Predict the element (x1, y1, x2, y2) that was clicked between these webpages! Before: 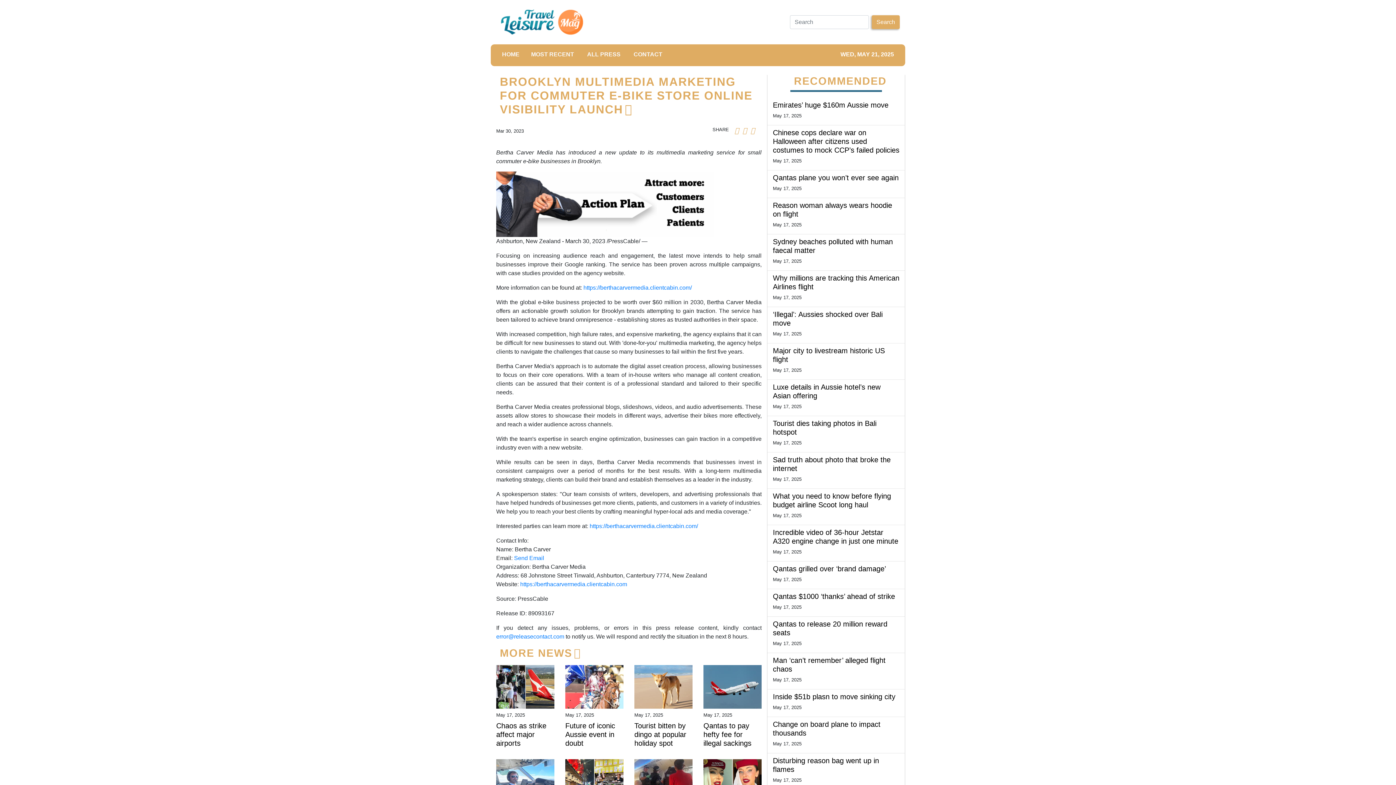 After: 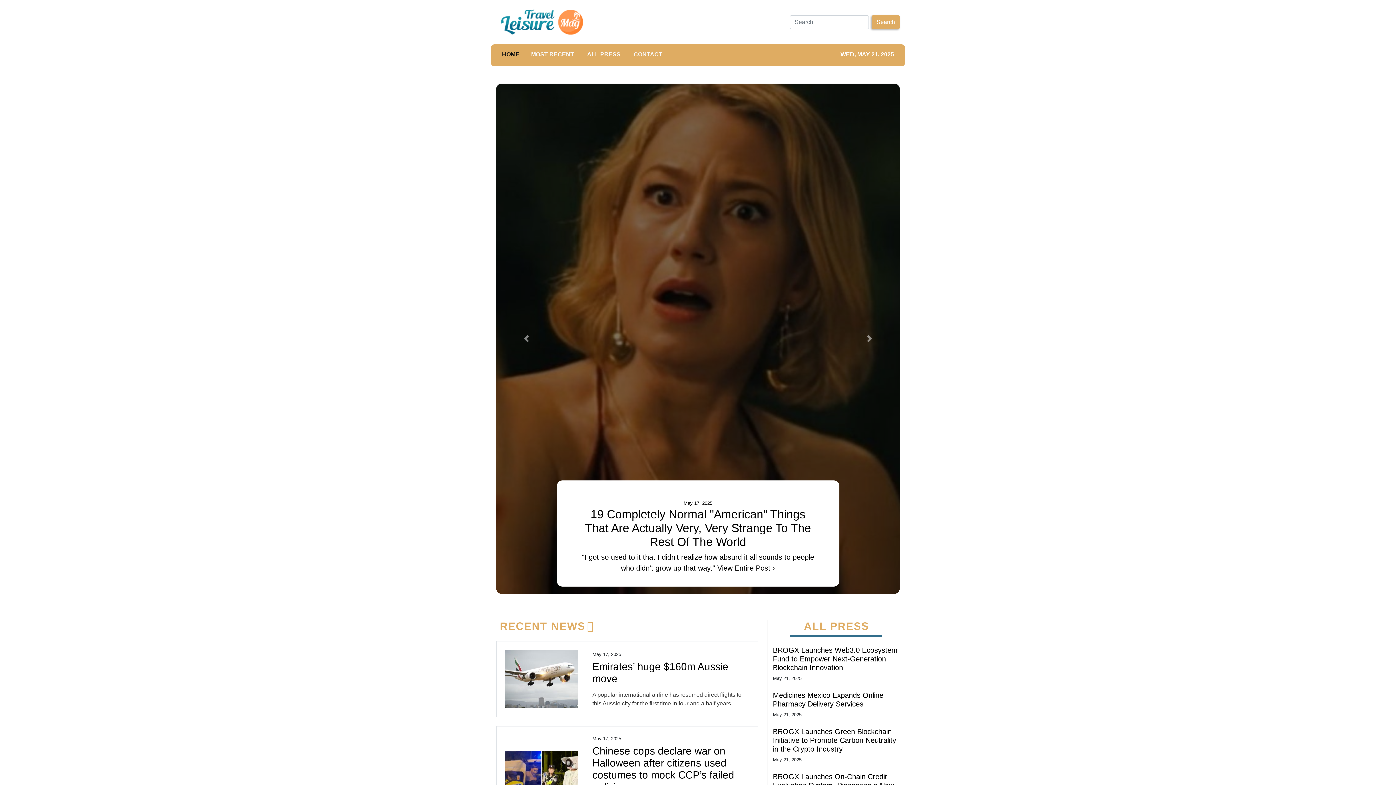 Action: bbox: (497, 18, 587, 24)